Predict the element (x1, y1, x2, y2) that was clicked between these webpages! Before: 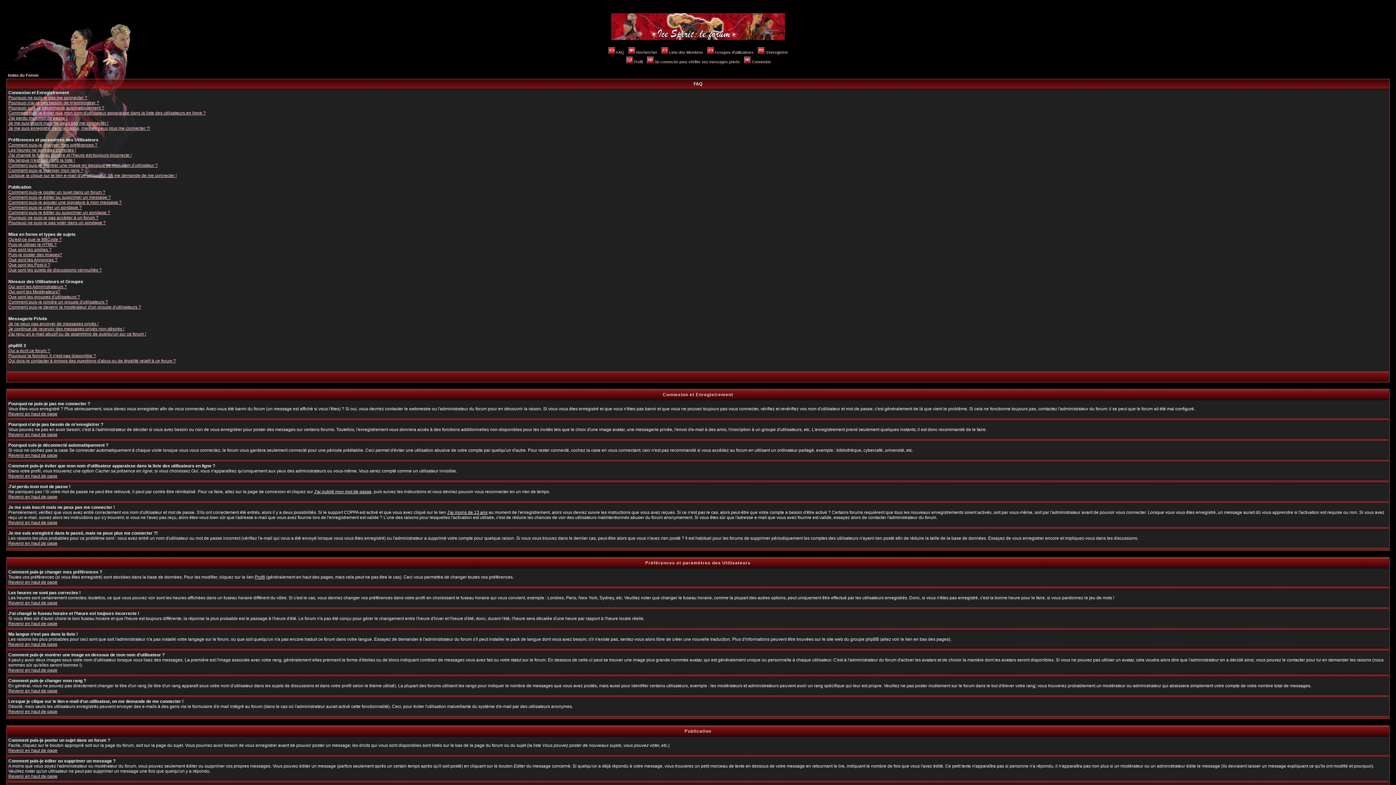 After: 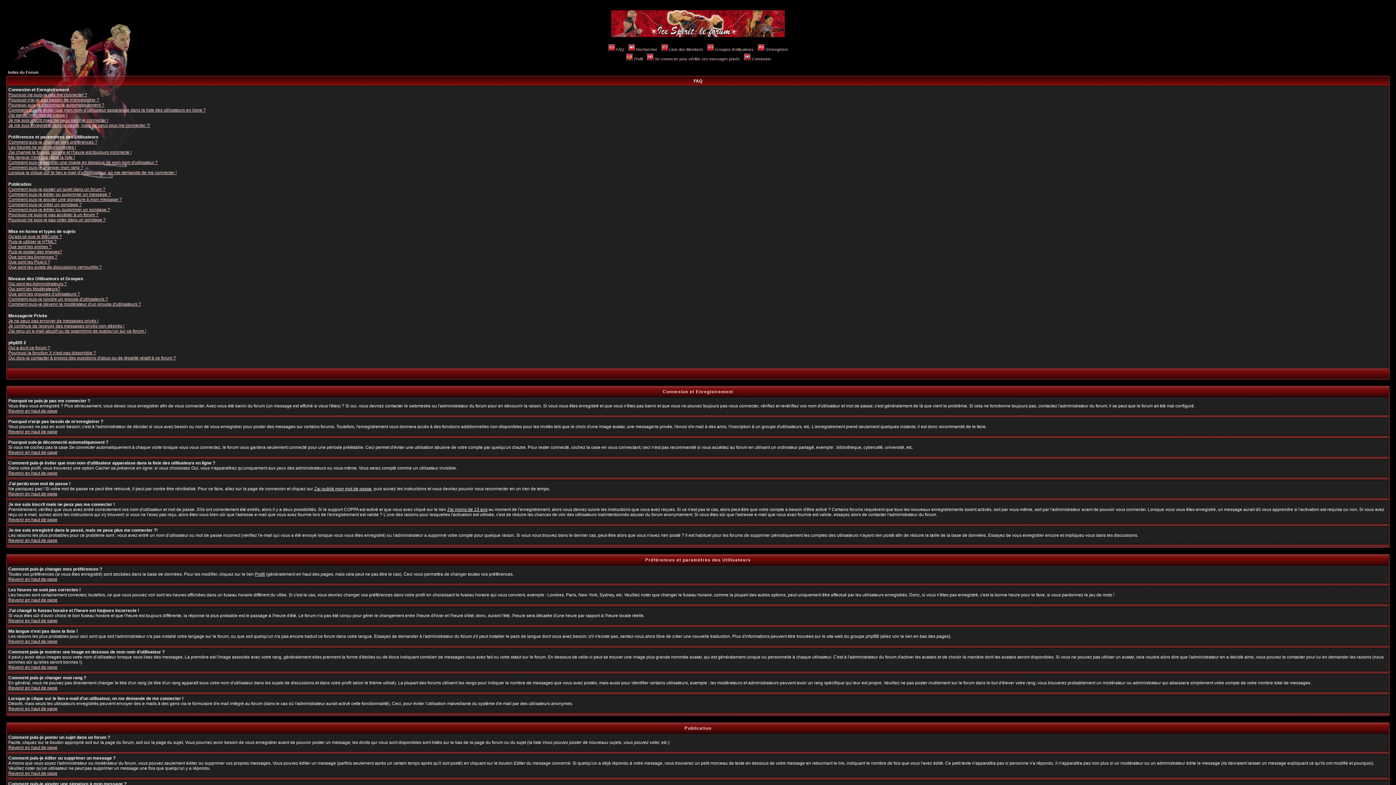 Action: bbox: (8, 774, 57, 779) label: Revenir en haut de page